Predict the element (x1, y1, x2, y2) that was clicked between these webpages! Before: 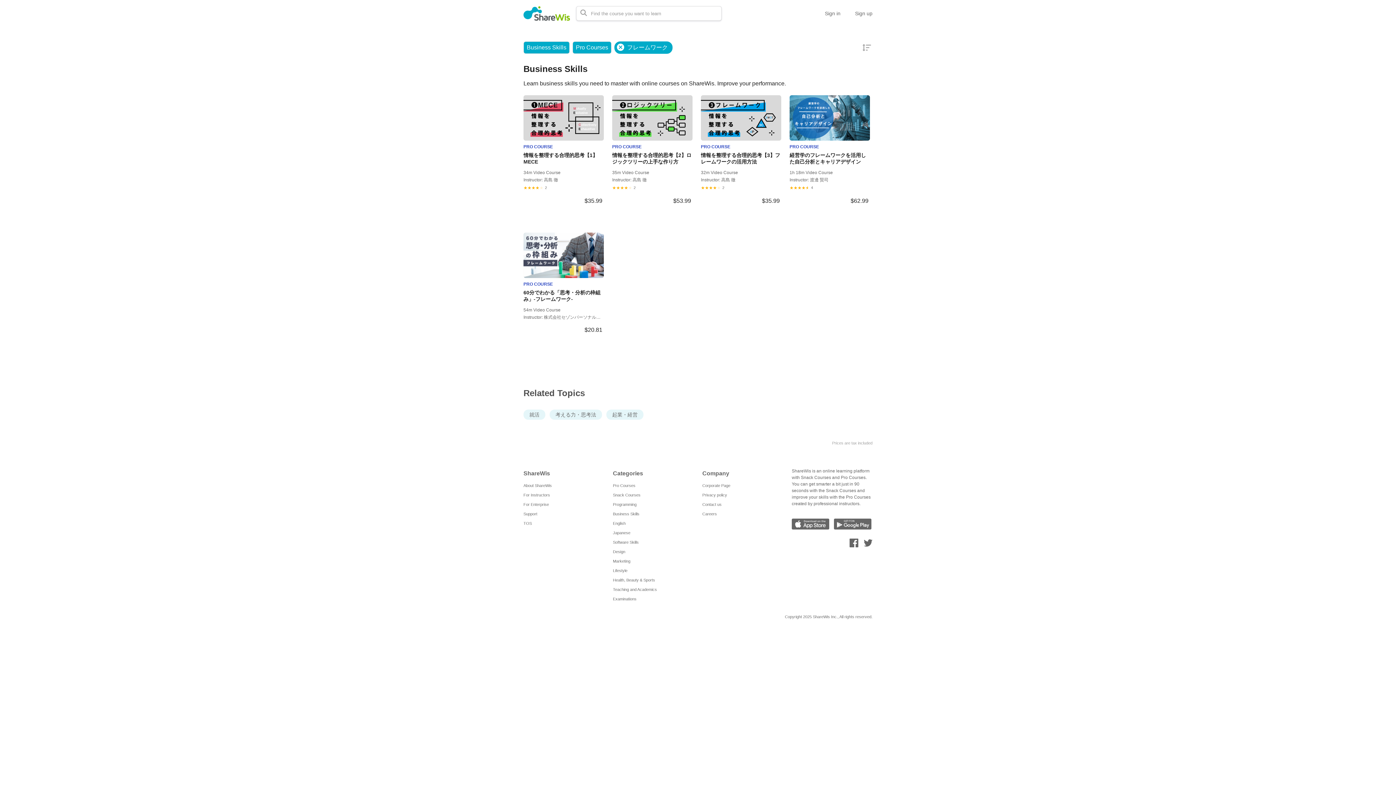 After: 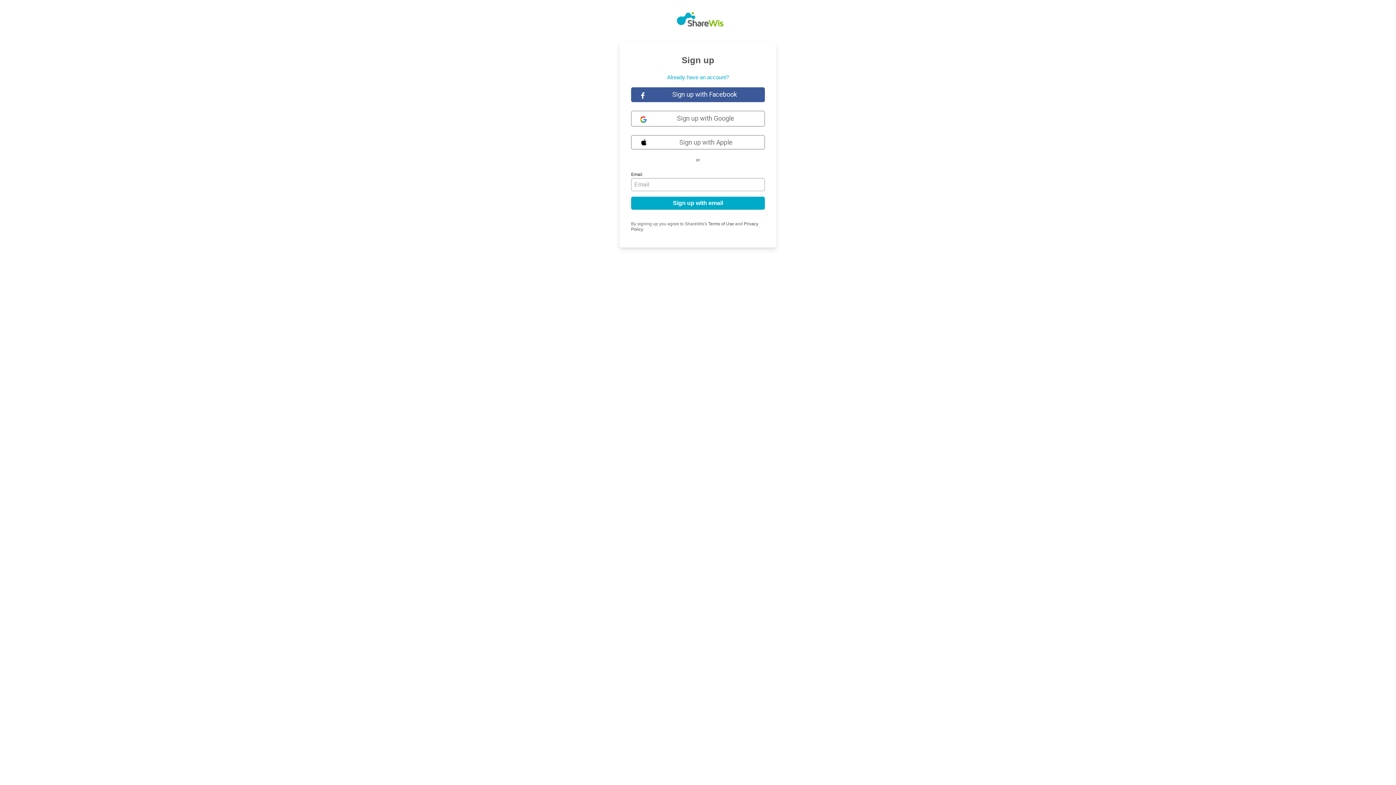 Action: label: Sign up bbox: (855, 6, 872, 20)